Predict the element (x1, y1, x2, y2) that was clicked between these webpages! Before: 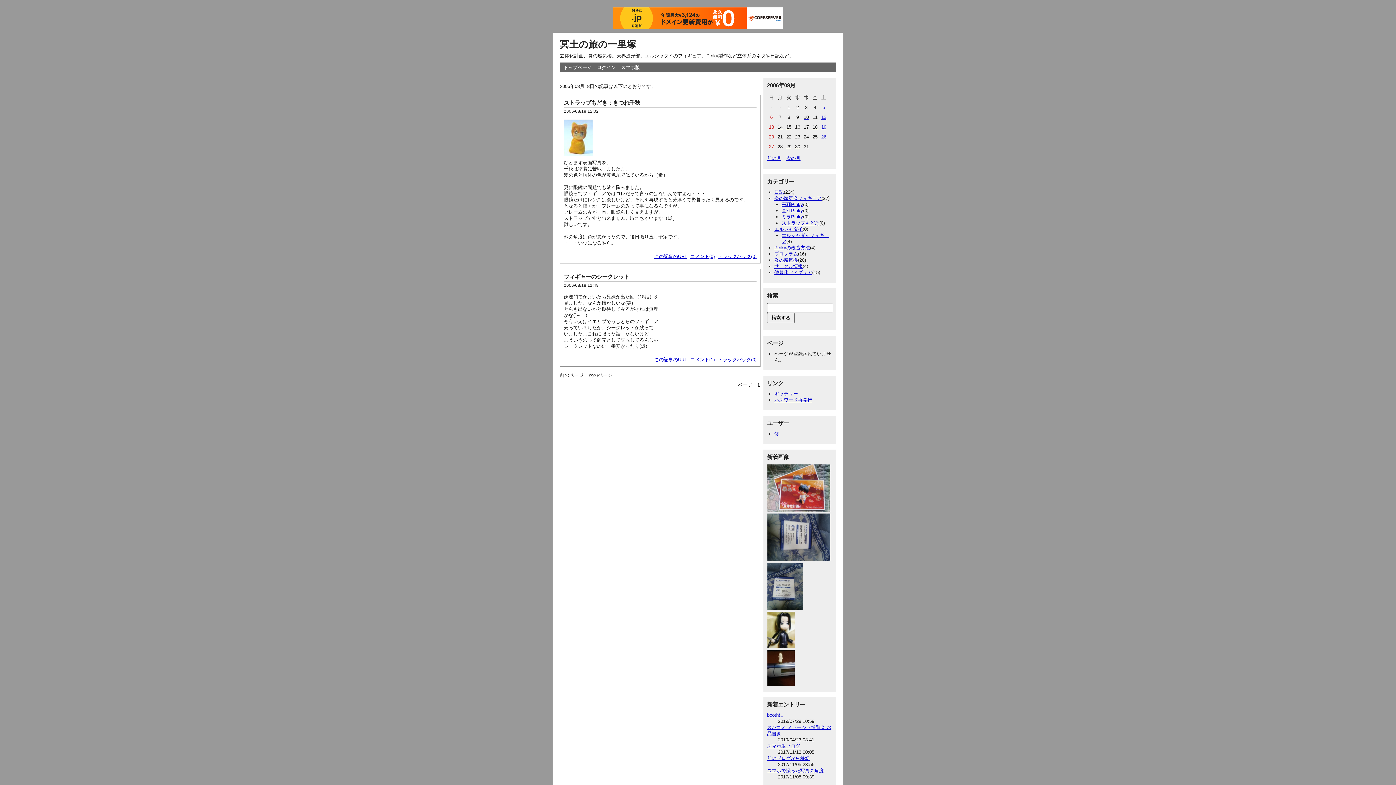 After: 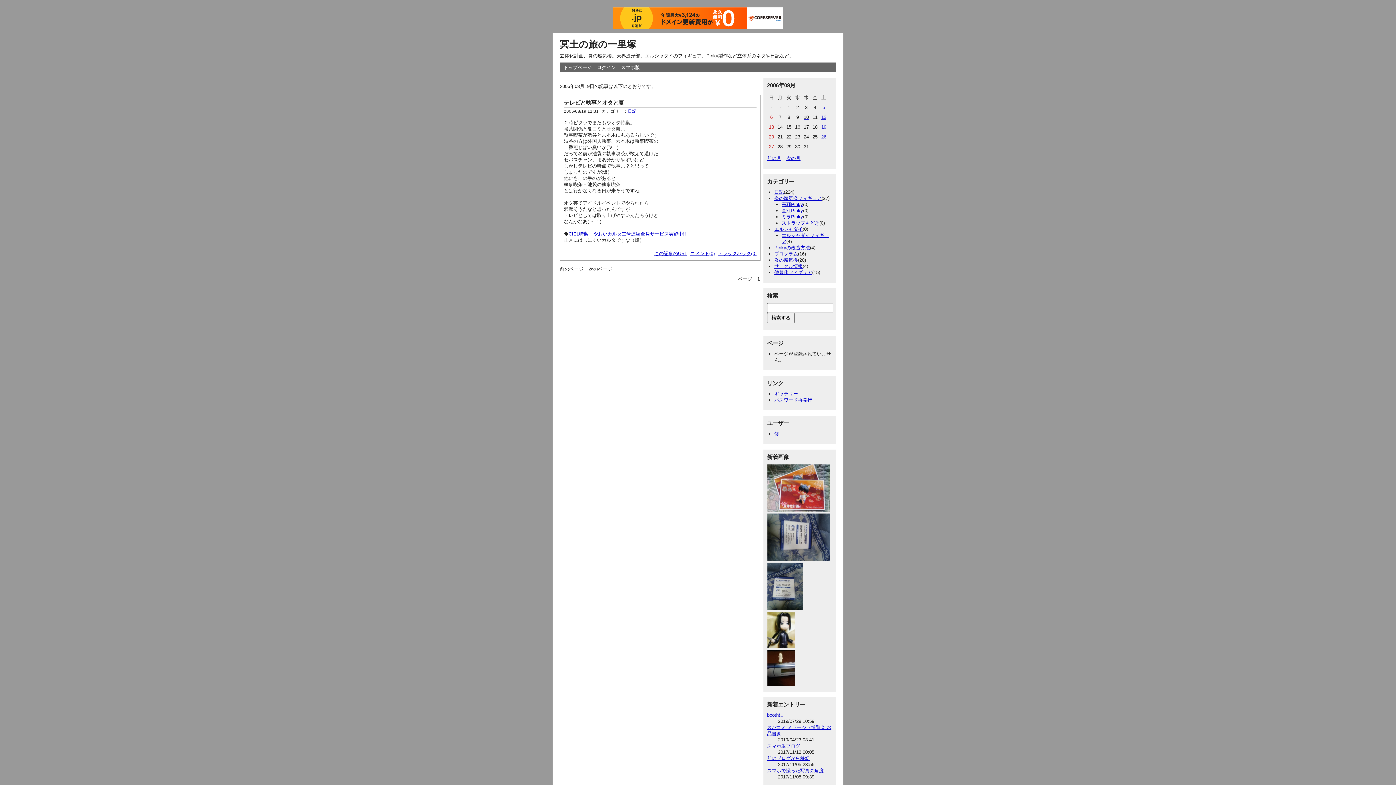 Action: label: 19 bbox: (821, 124, 826, 129)